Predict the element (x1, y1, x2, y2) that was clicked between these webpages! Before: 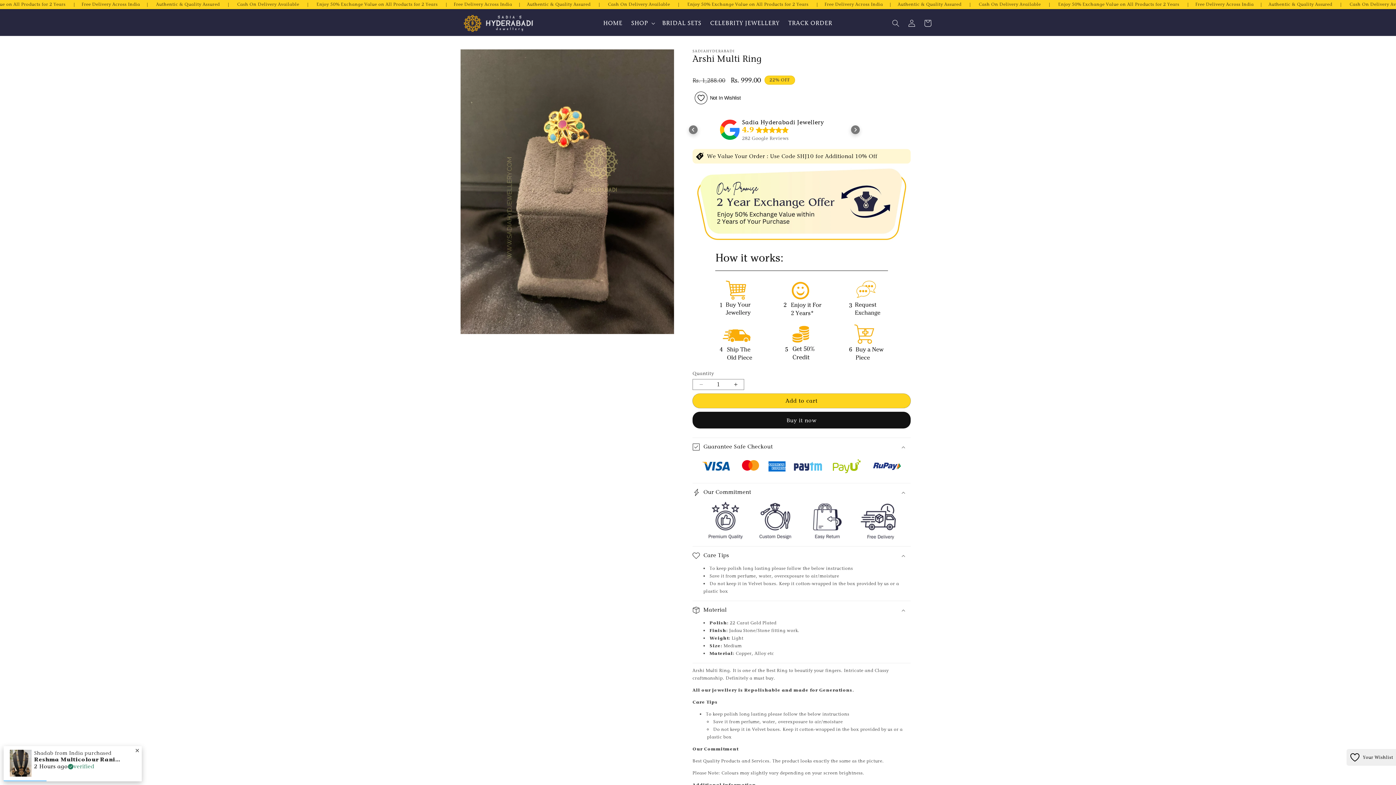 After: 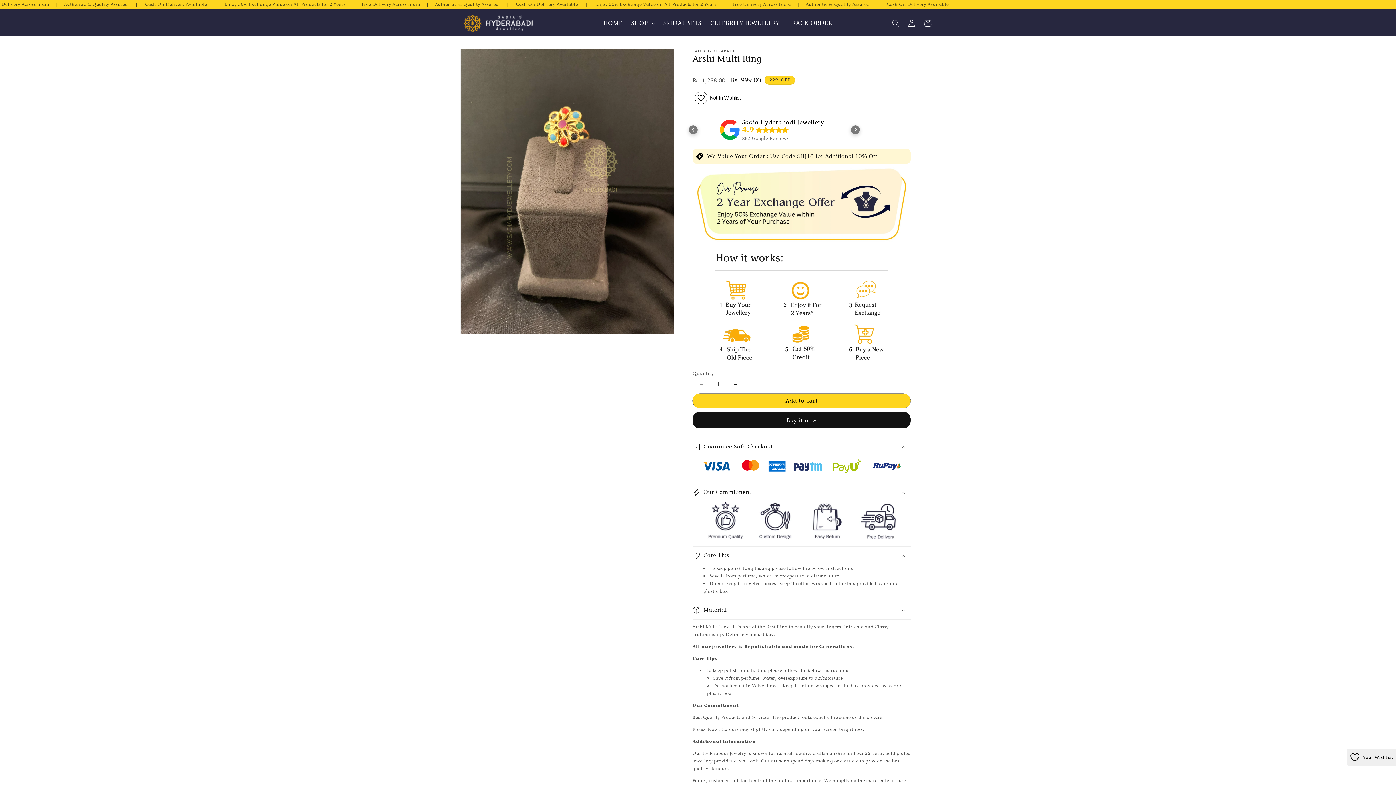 Action: bbox: (692, 601, 910, 619) label: Material